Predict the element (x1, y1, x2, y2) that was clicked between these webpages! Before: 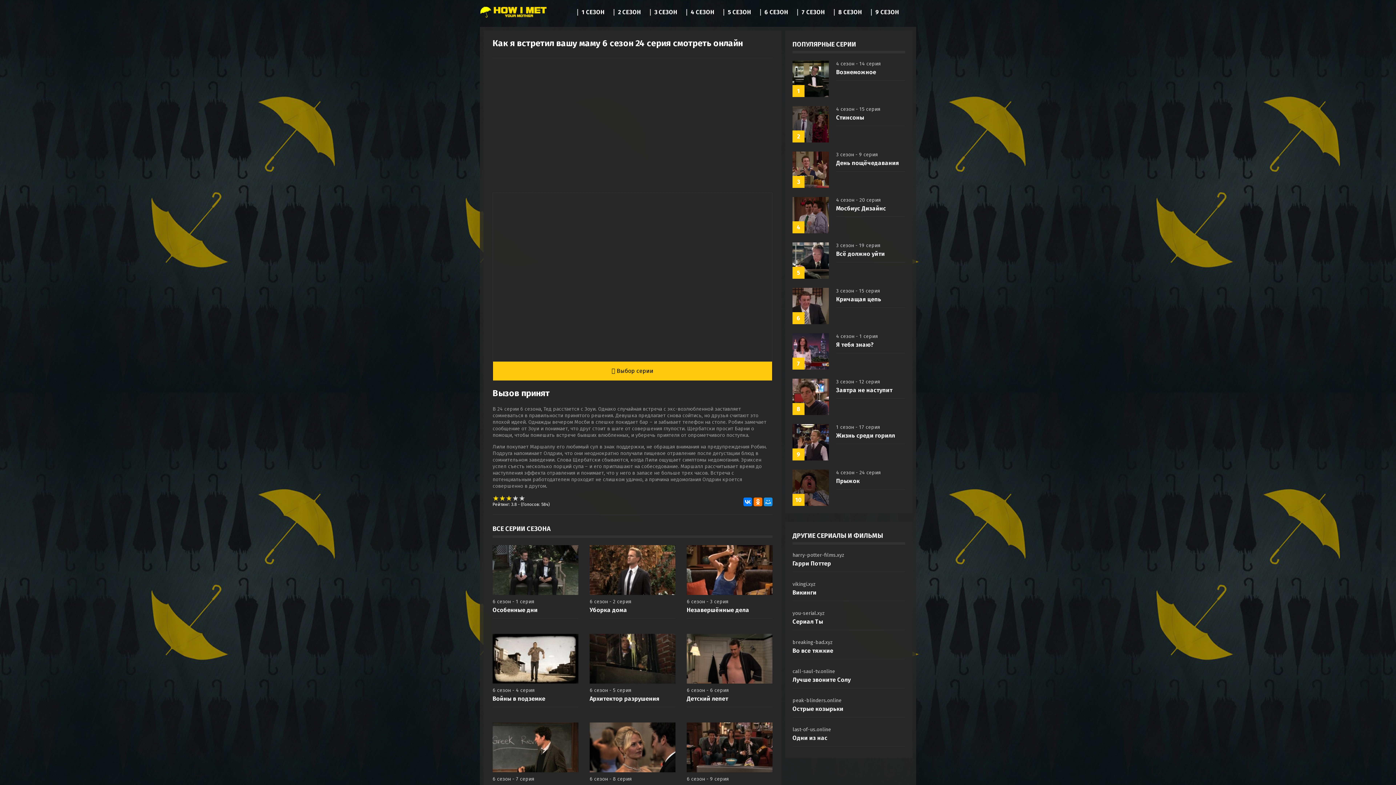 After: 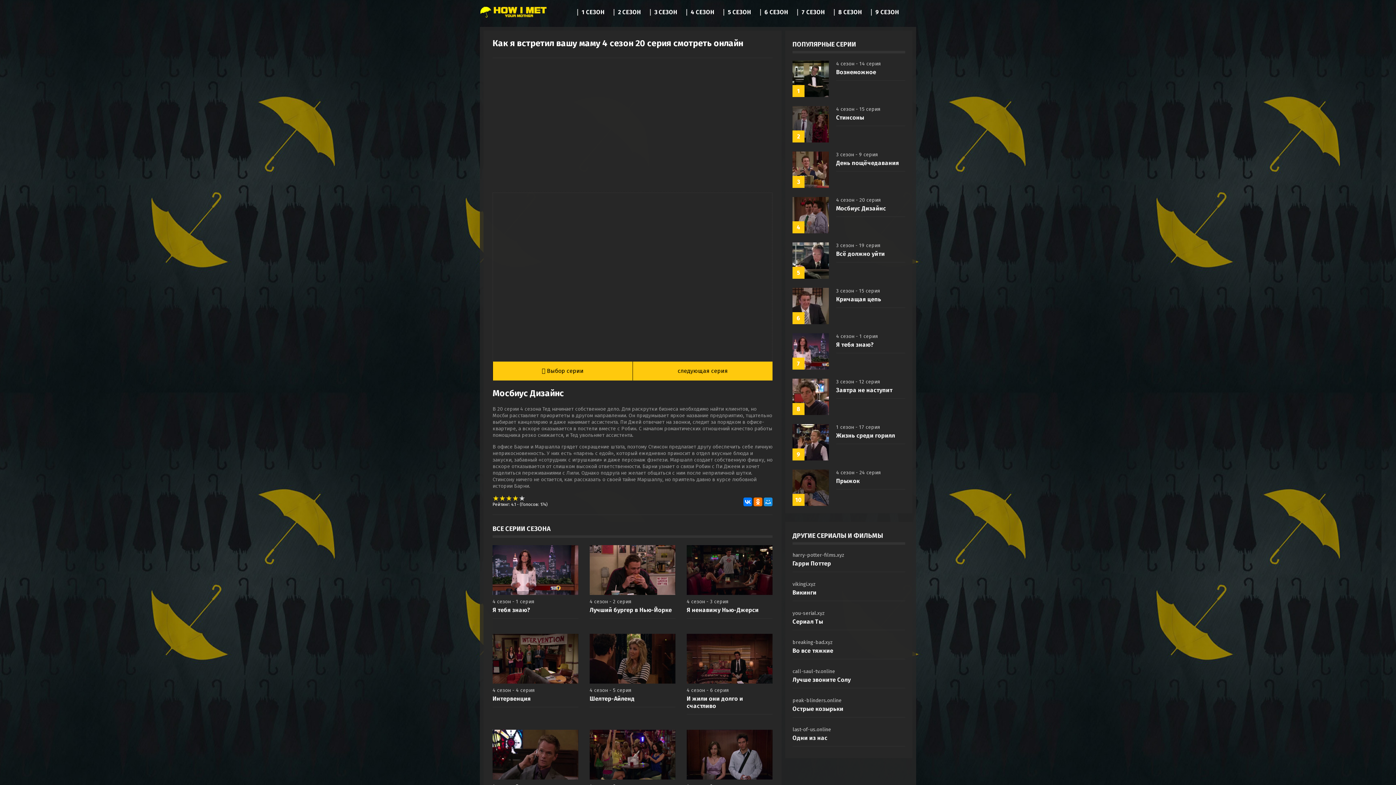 Action: bbox: (792, 228, 829, 234)